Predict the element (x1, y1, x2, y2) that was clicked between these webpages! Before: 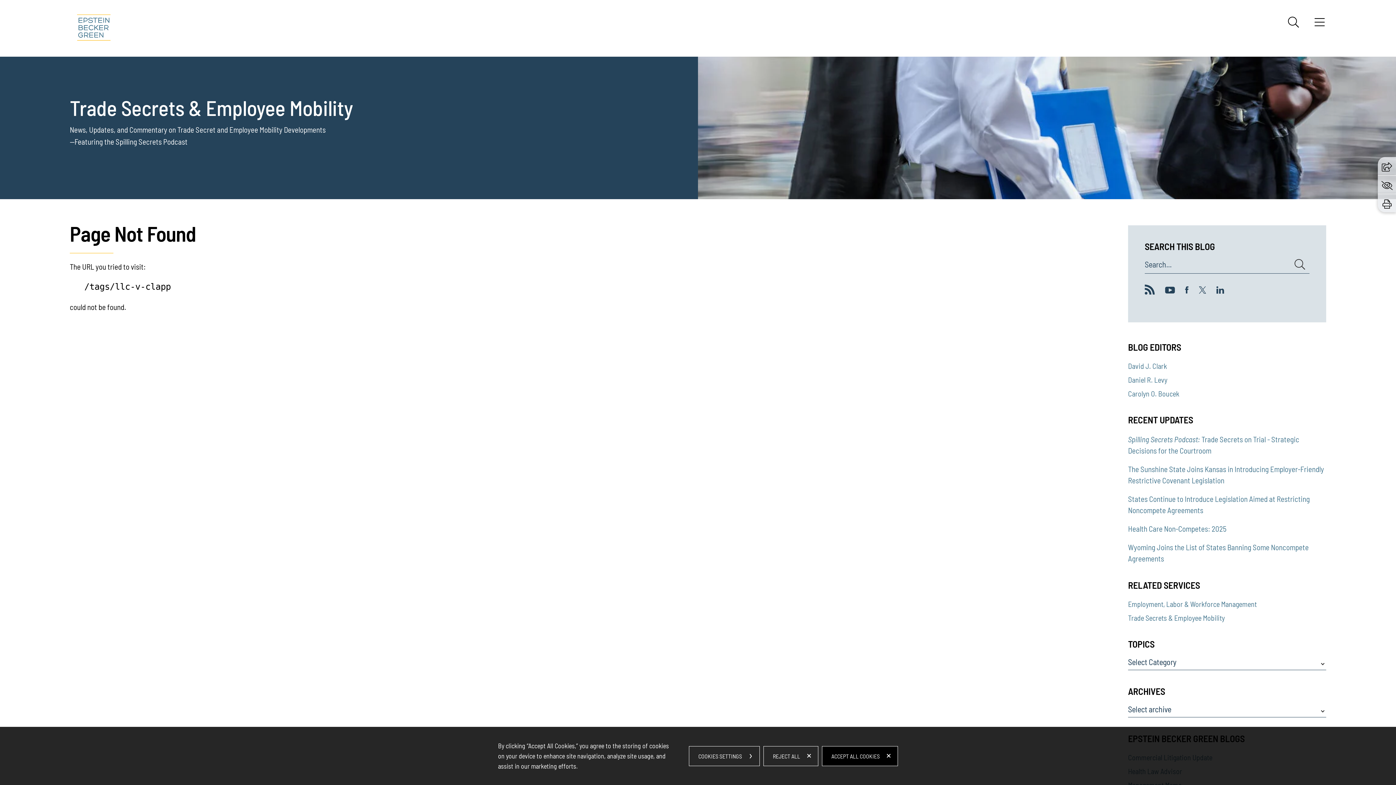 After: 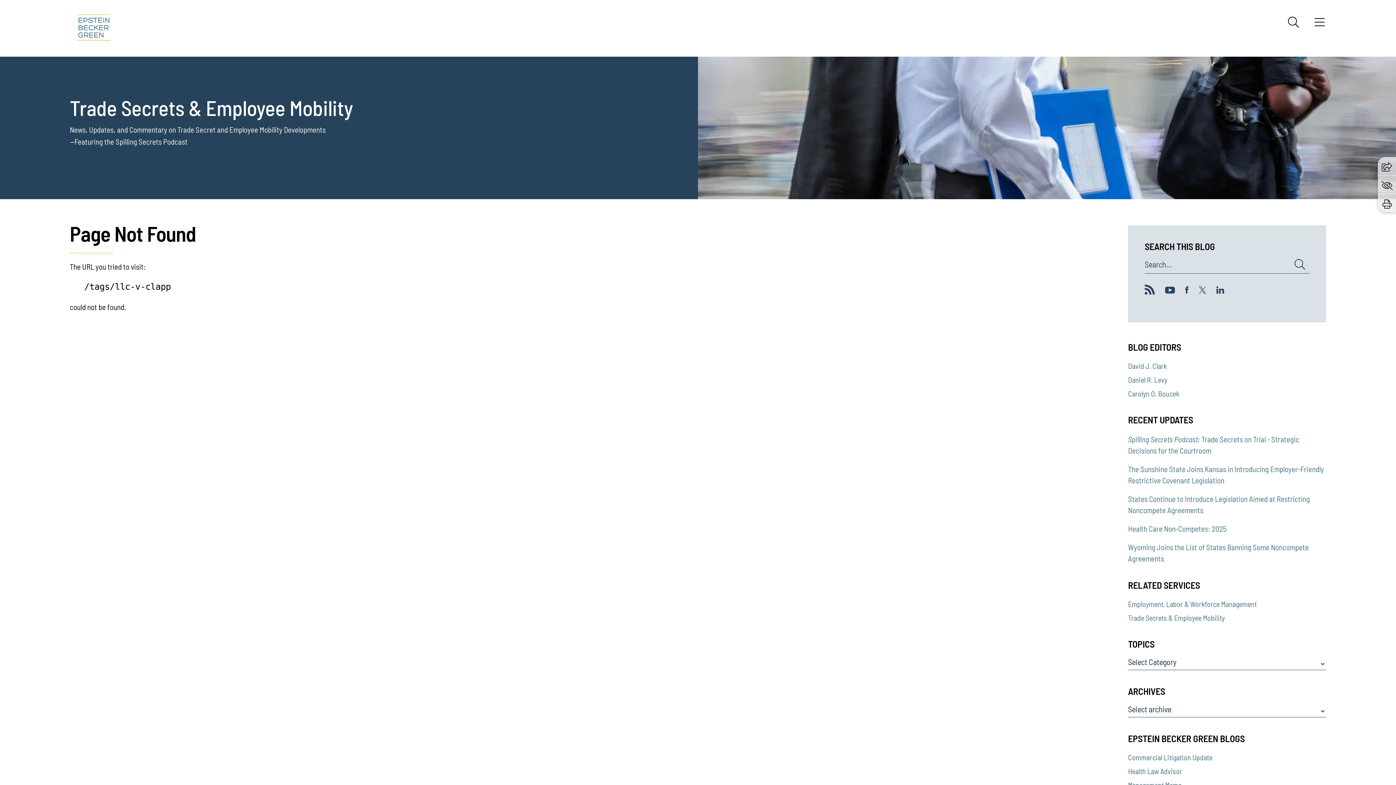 Action: bbox: (763, 746, 818, 766) label: REJECT ALL